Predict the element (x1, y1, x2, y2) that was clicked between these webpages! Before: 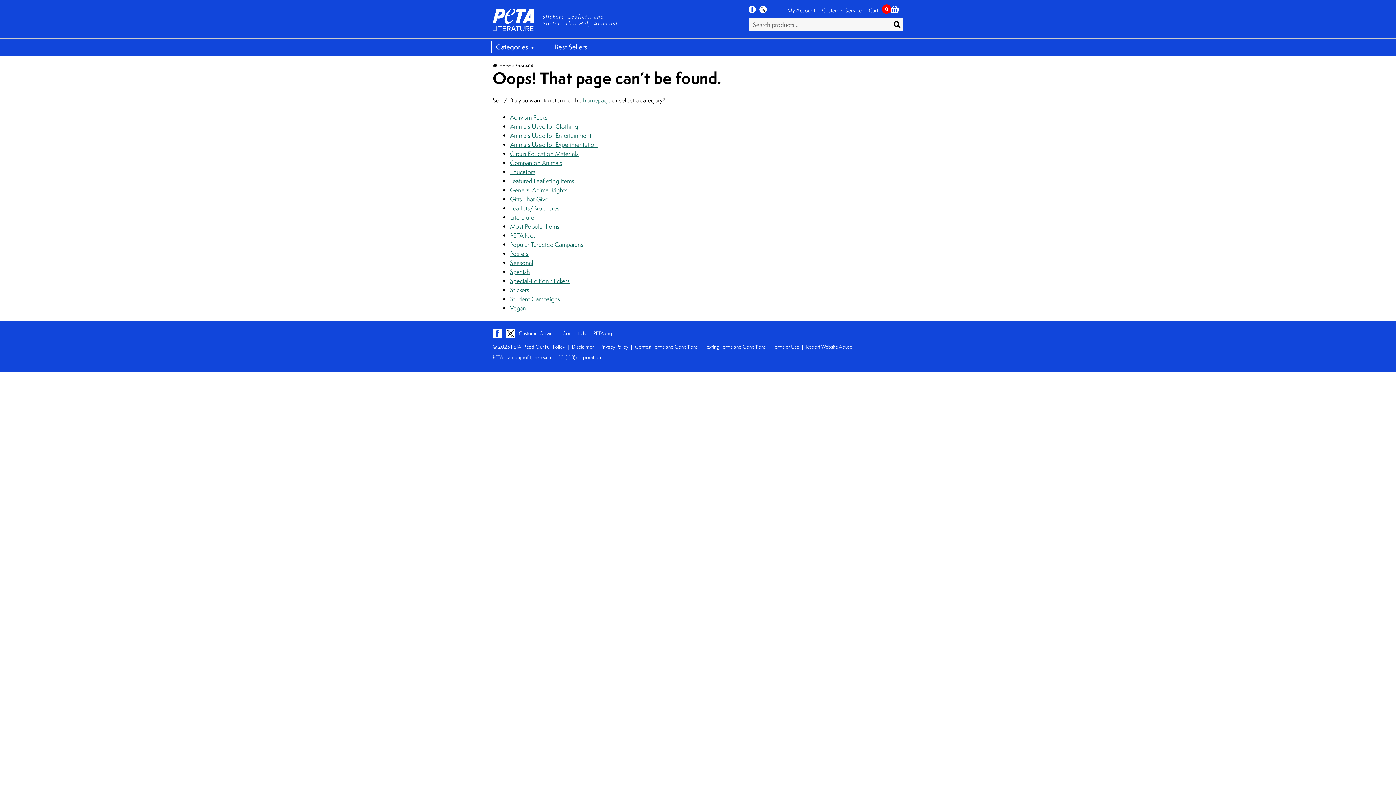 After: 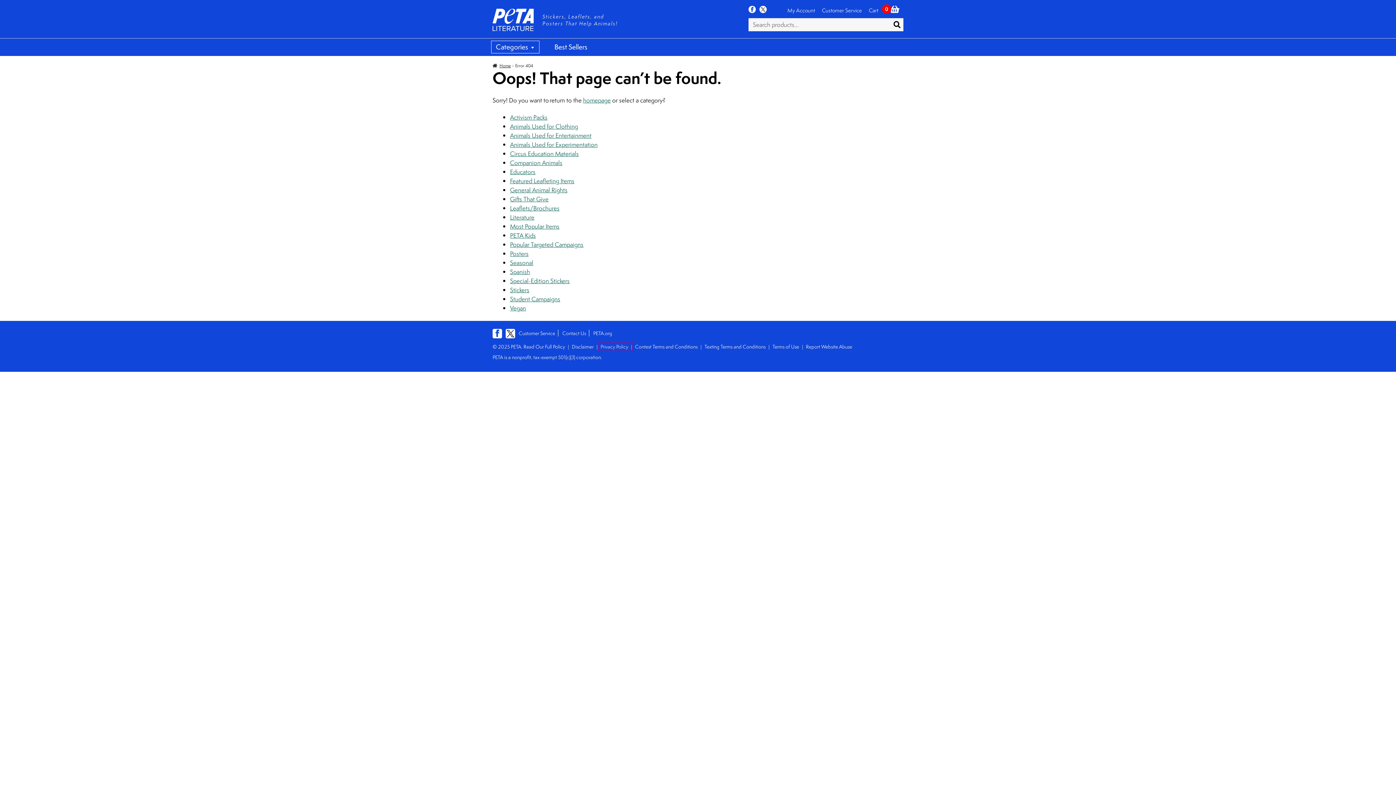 Action: bbox: (598, 342, 632, 350) label: Privacy Policy